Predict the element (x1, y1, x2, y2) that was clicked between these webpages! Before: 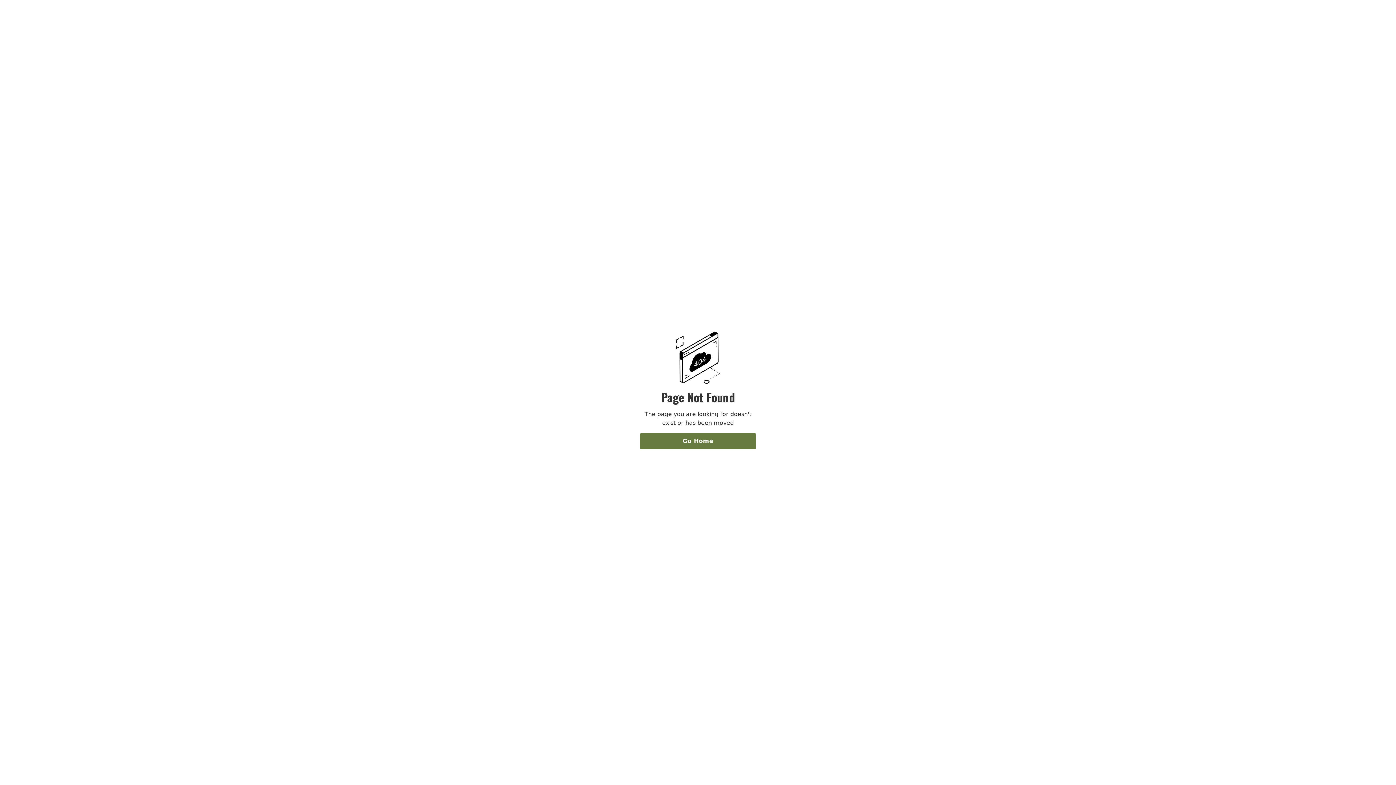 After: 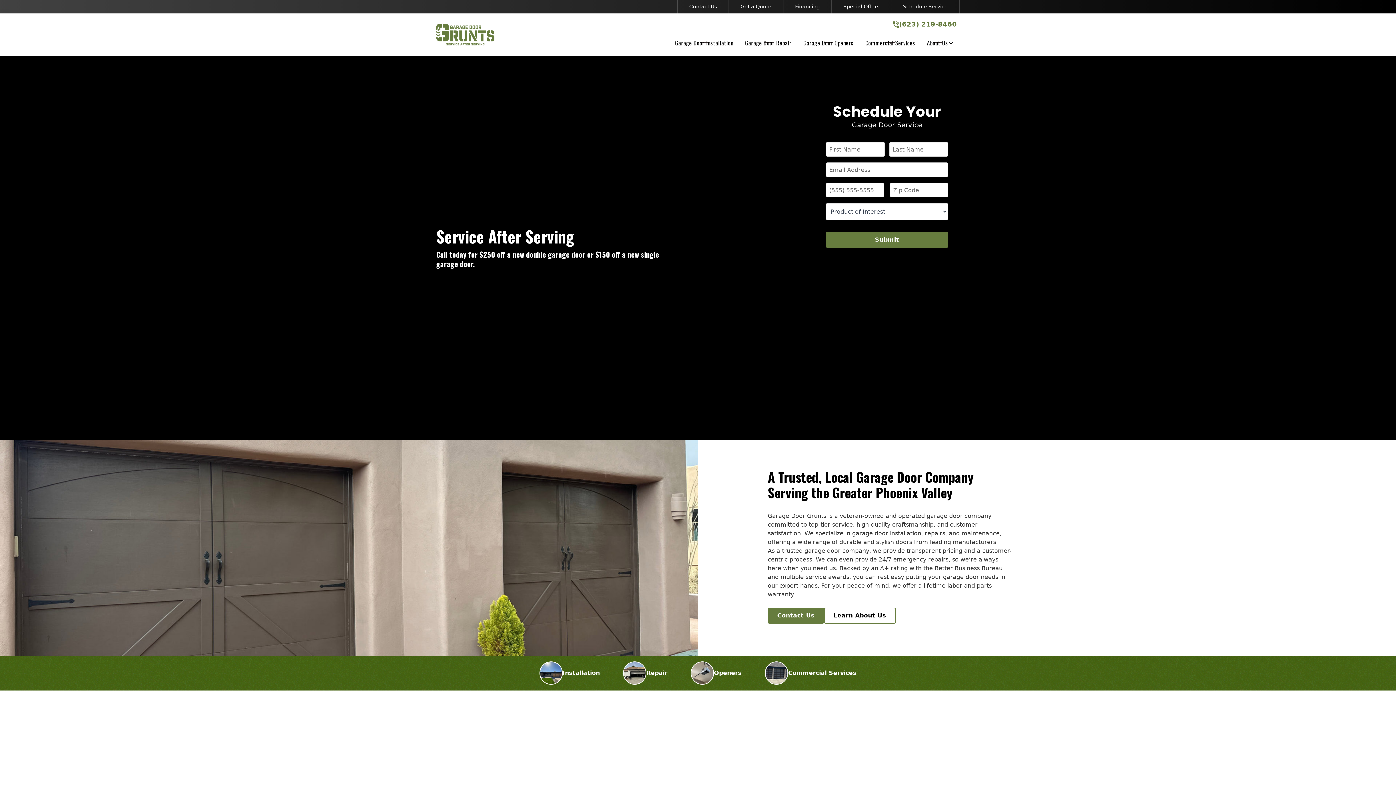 Action: label: Go Home bbox: (640, 433, 756, 449)